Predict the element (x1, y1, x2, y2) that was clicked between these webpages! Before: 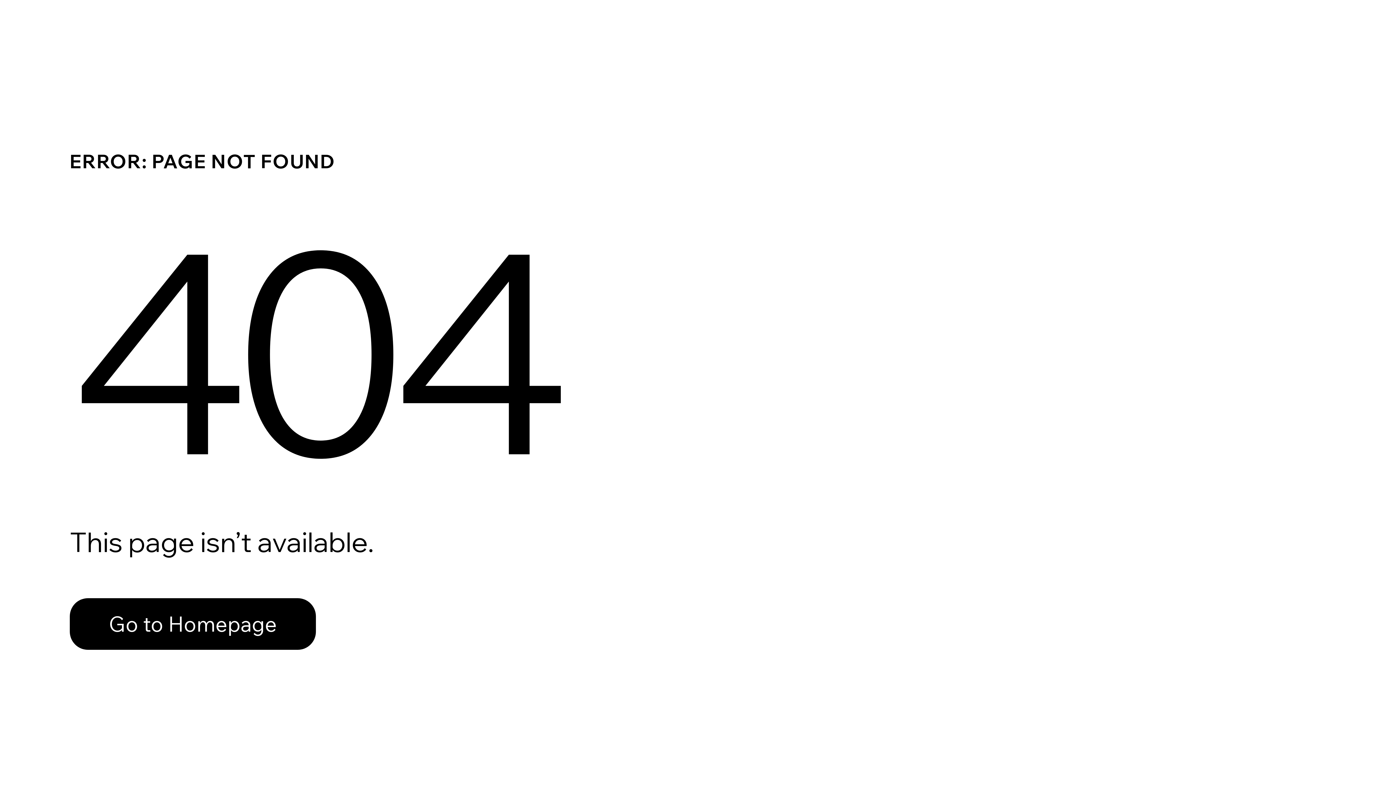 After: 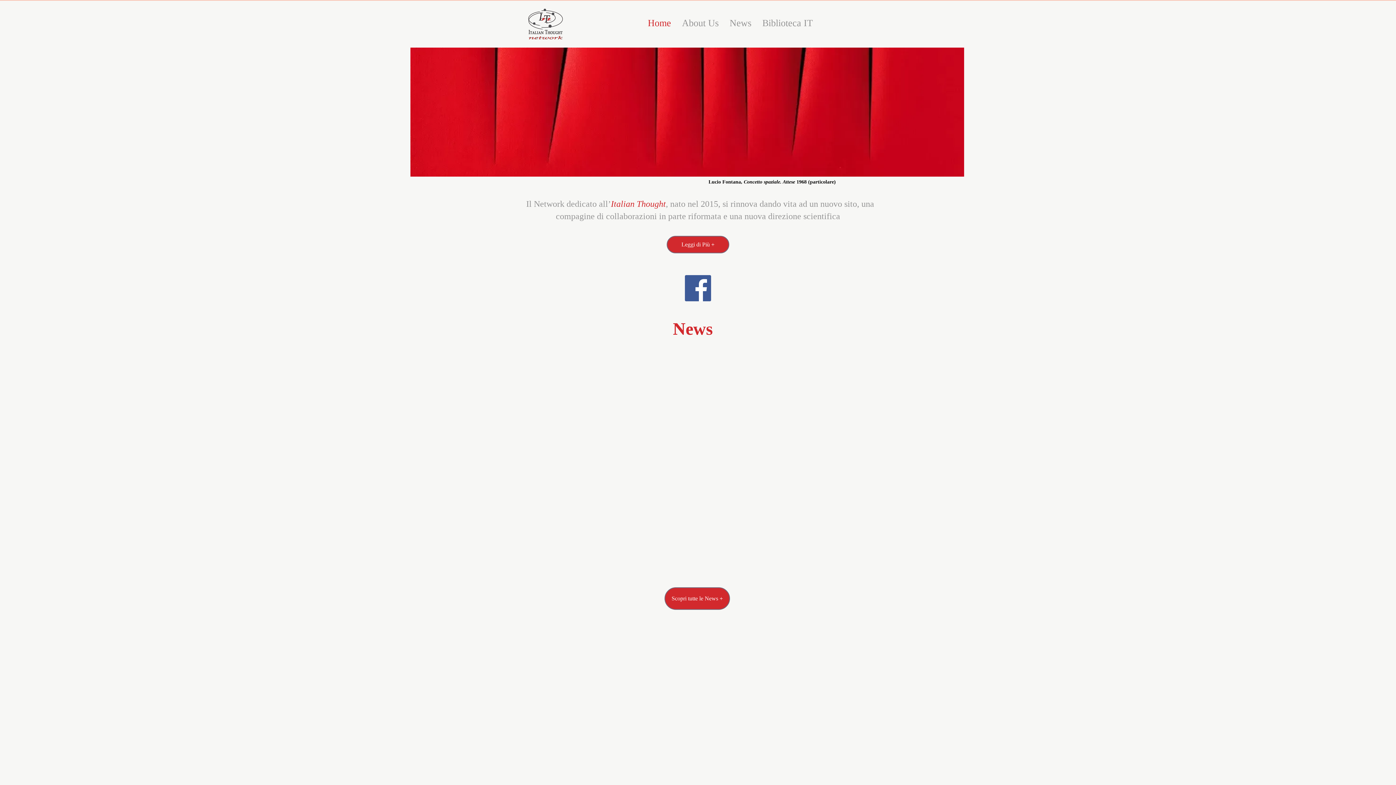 Action: bbox: (69, 582, 768, 659) label: Go to Homepage